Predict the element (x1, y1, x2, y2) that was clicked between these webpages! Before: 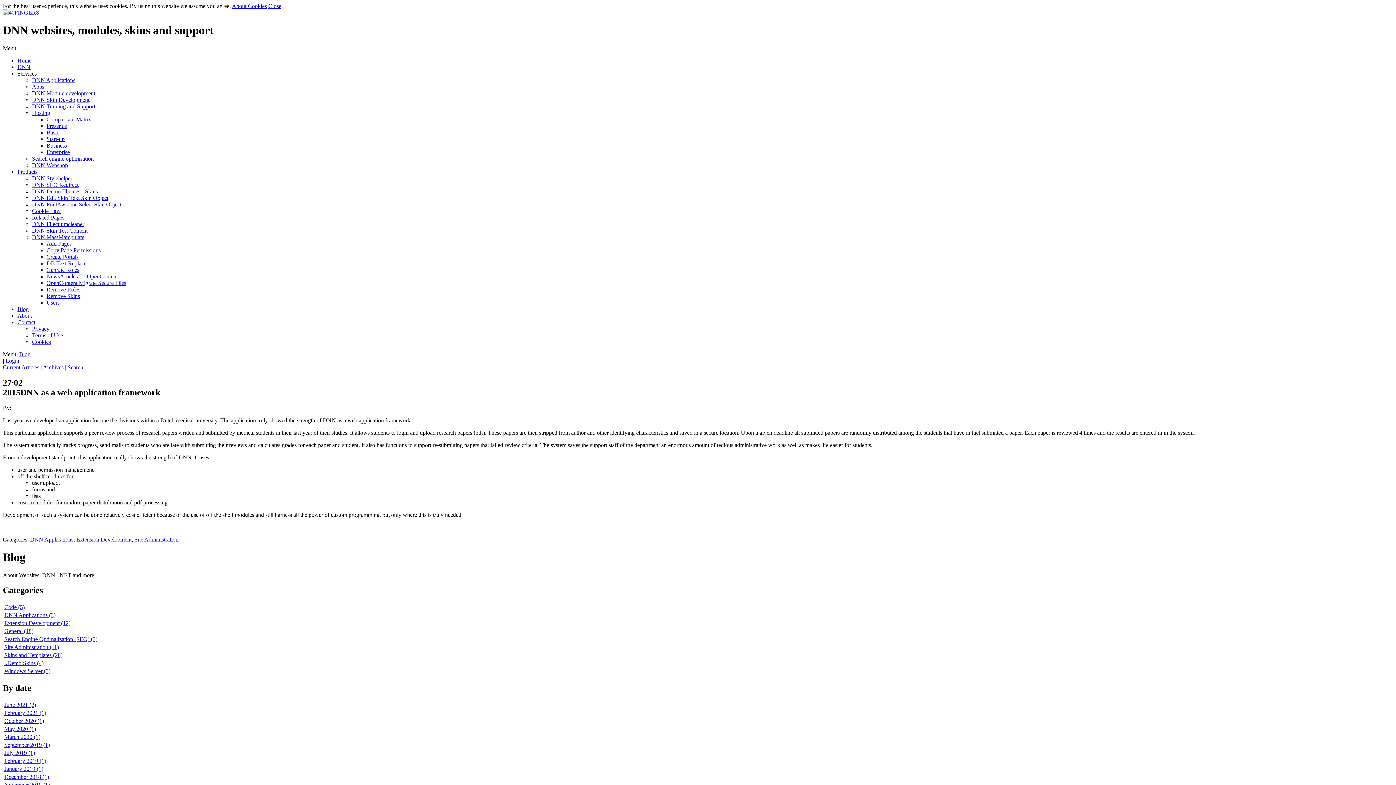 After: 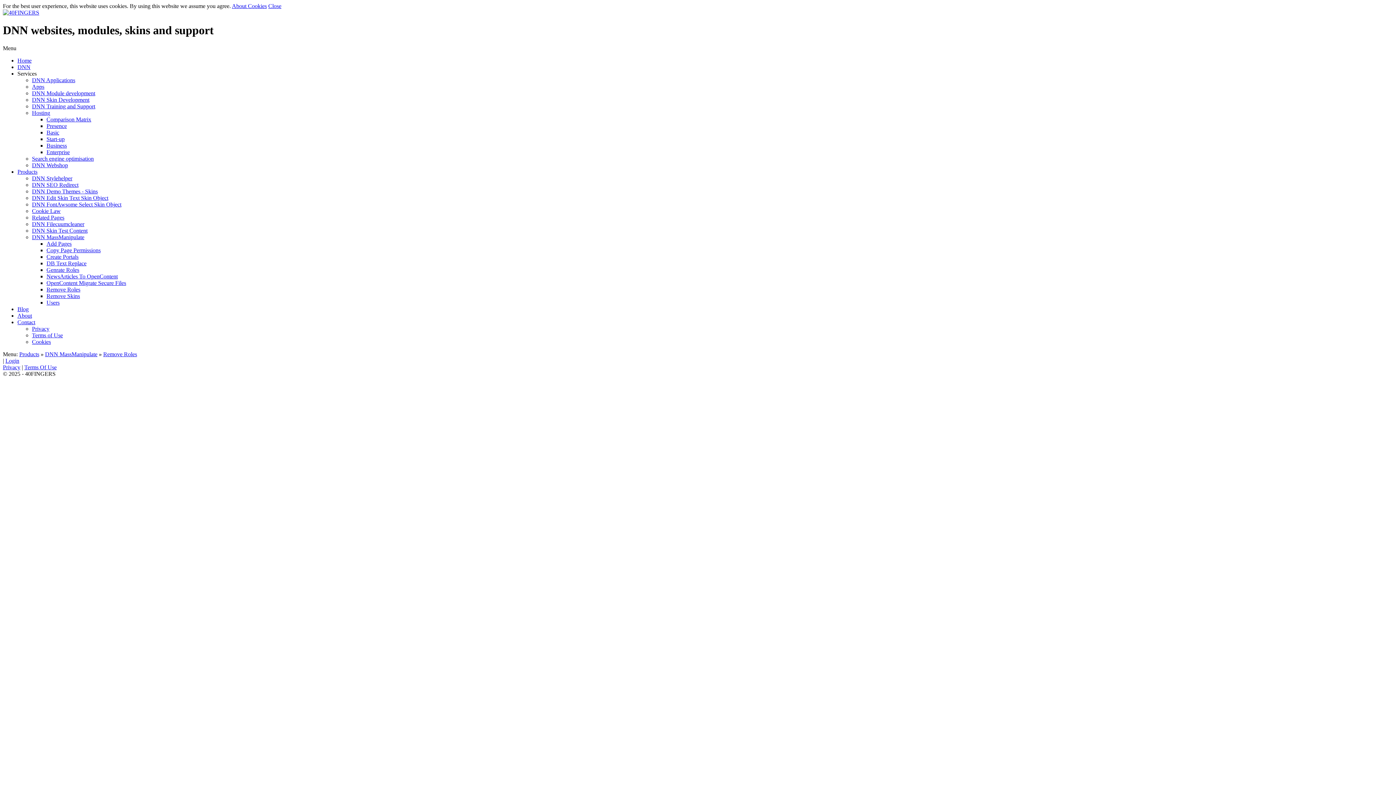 Action: bbox: (46, 286, 80, 292) label: Remove Roles